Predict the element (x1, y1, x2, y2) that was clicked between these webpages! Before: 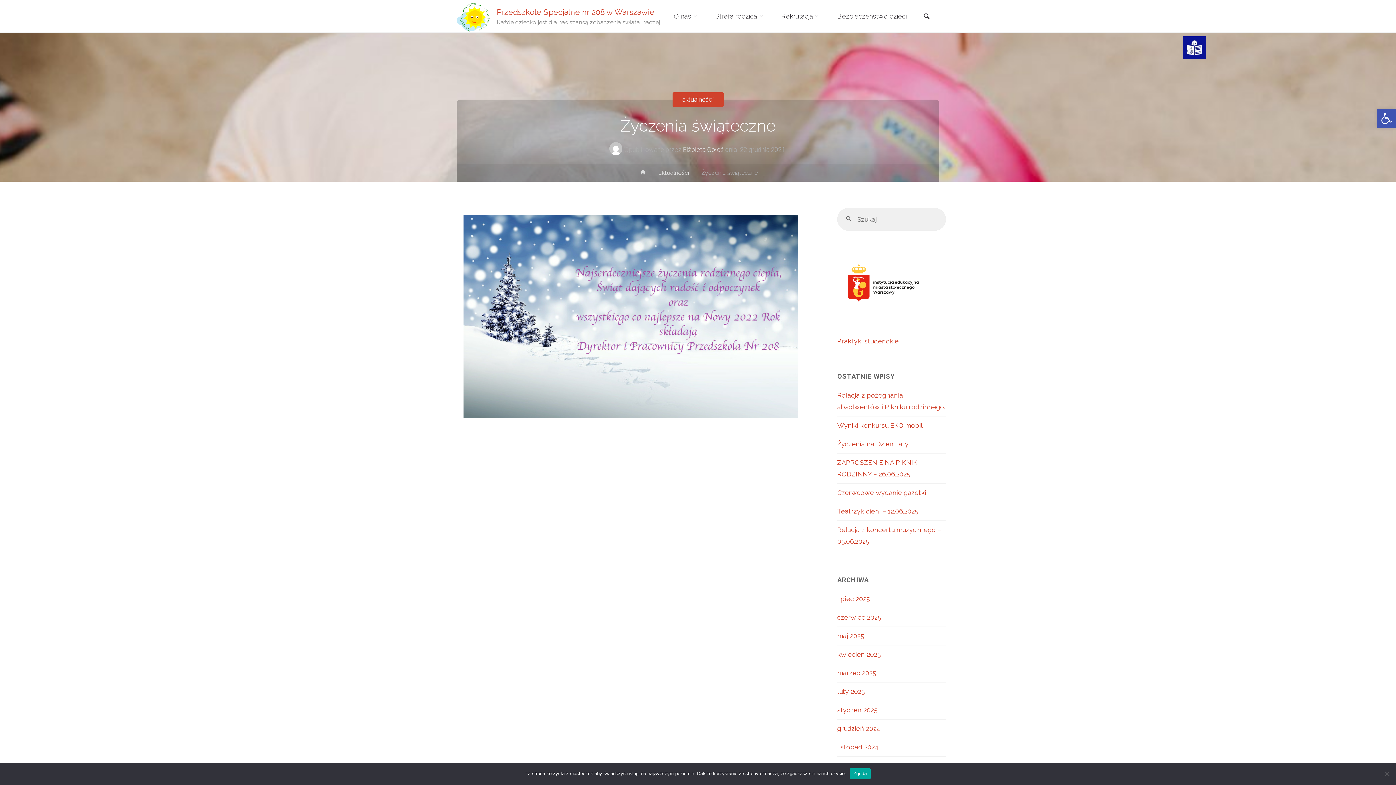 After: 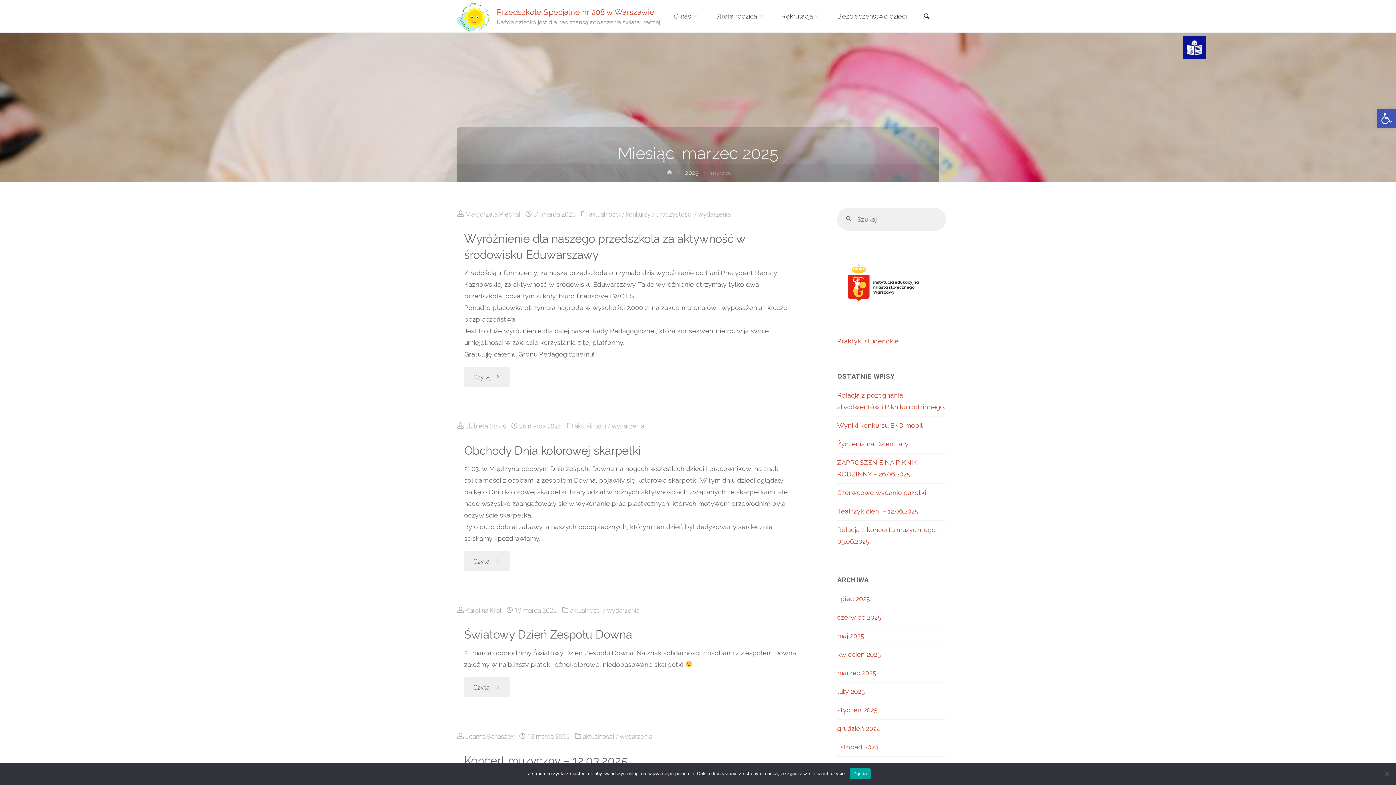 Action: label: marzec 2025 bbox: (837, 669, 876, 677)